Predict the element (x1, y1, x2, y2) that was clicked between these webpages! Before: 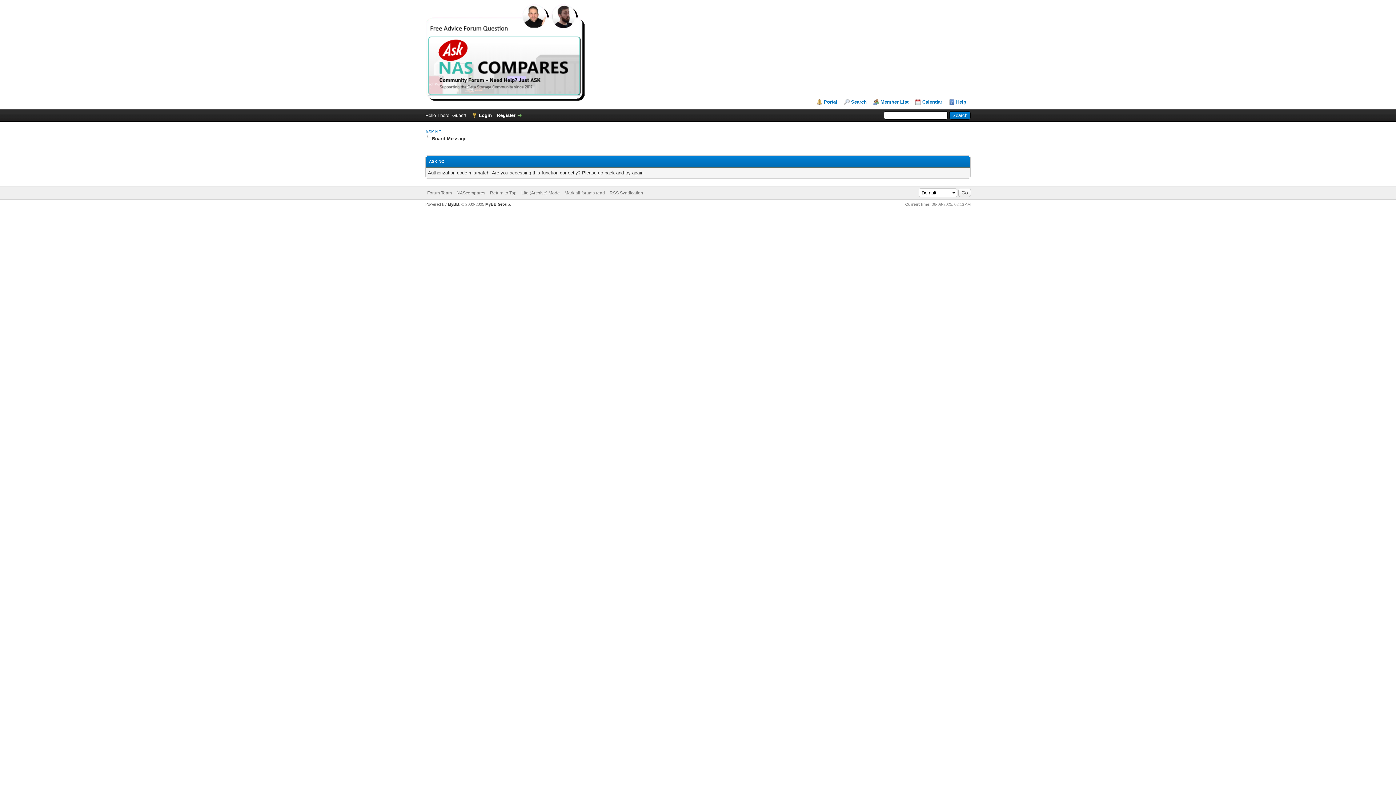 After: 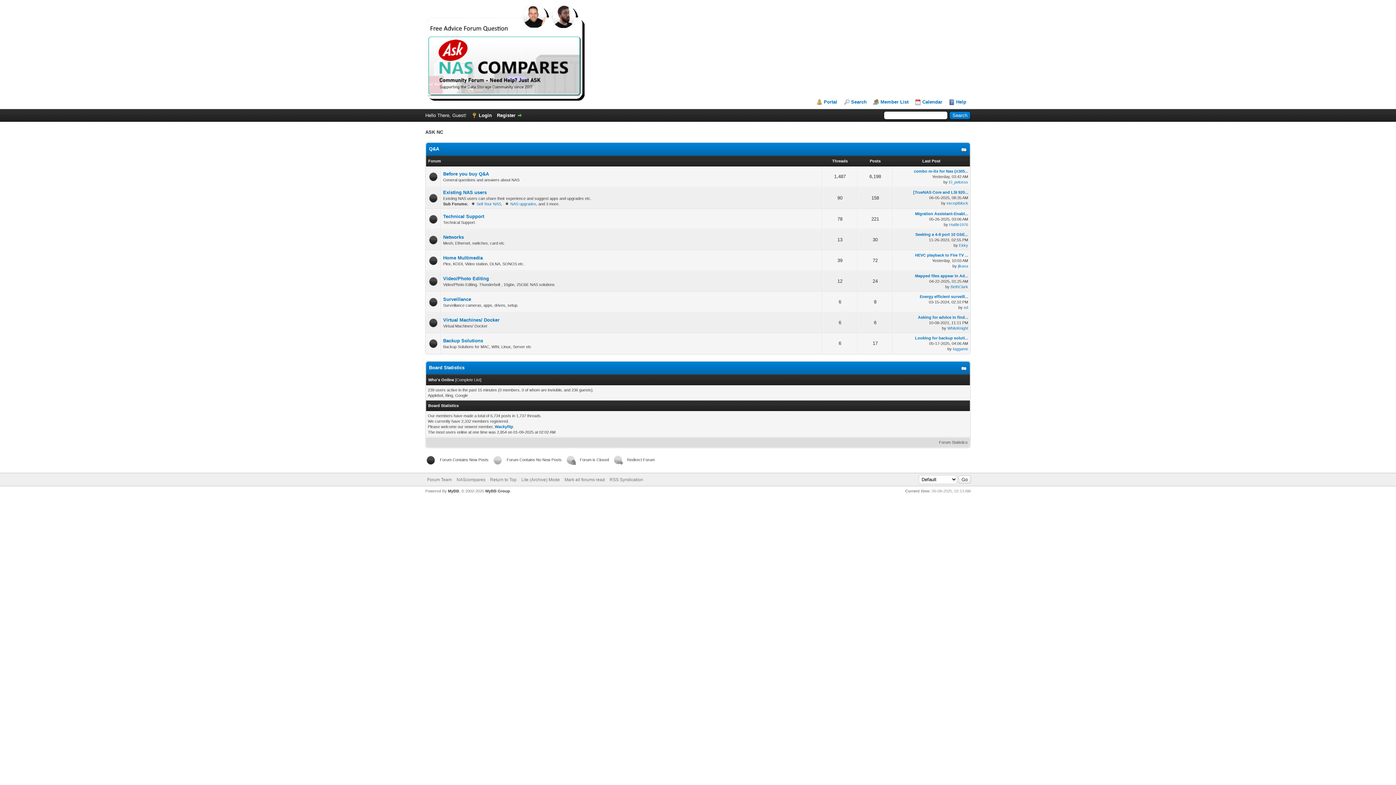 Action: bbox: (425, 98, 585, 103)